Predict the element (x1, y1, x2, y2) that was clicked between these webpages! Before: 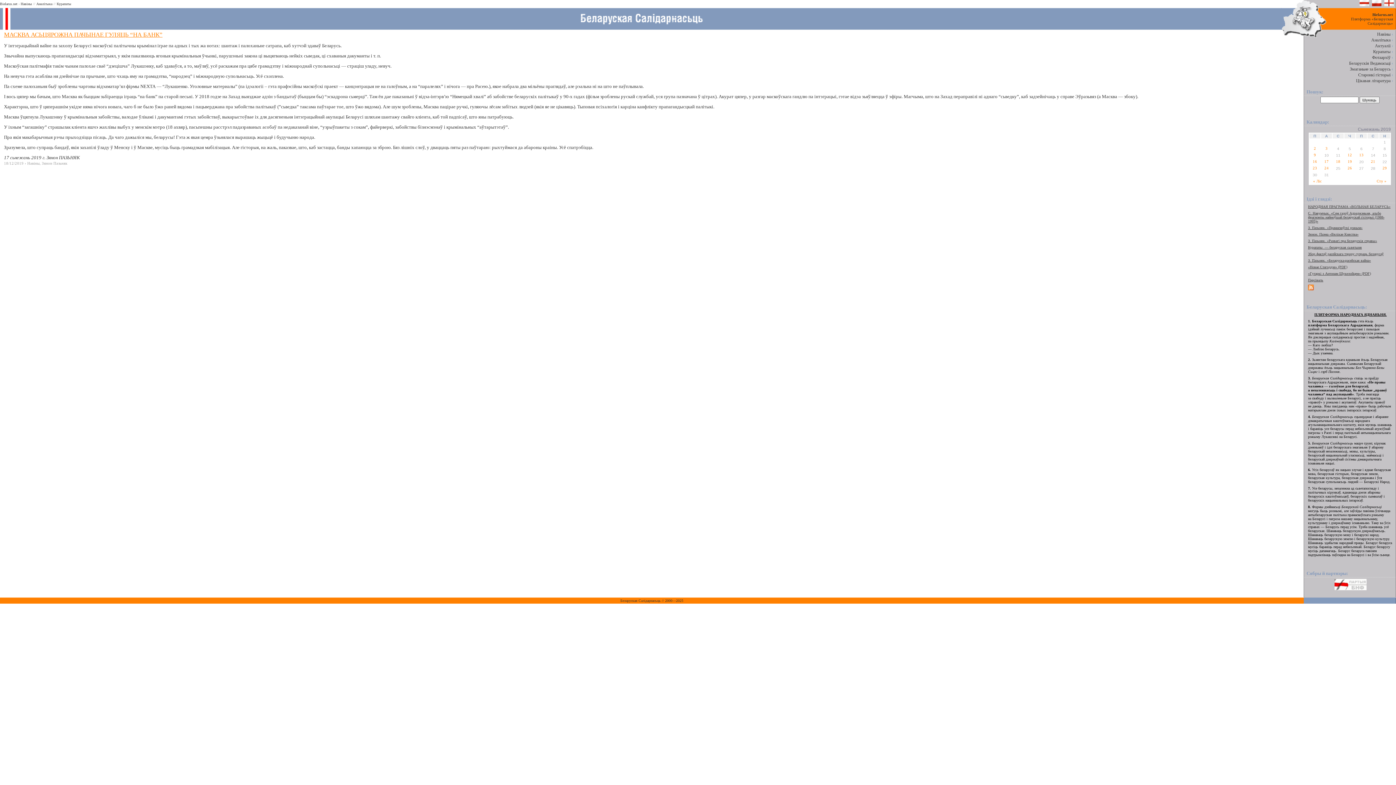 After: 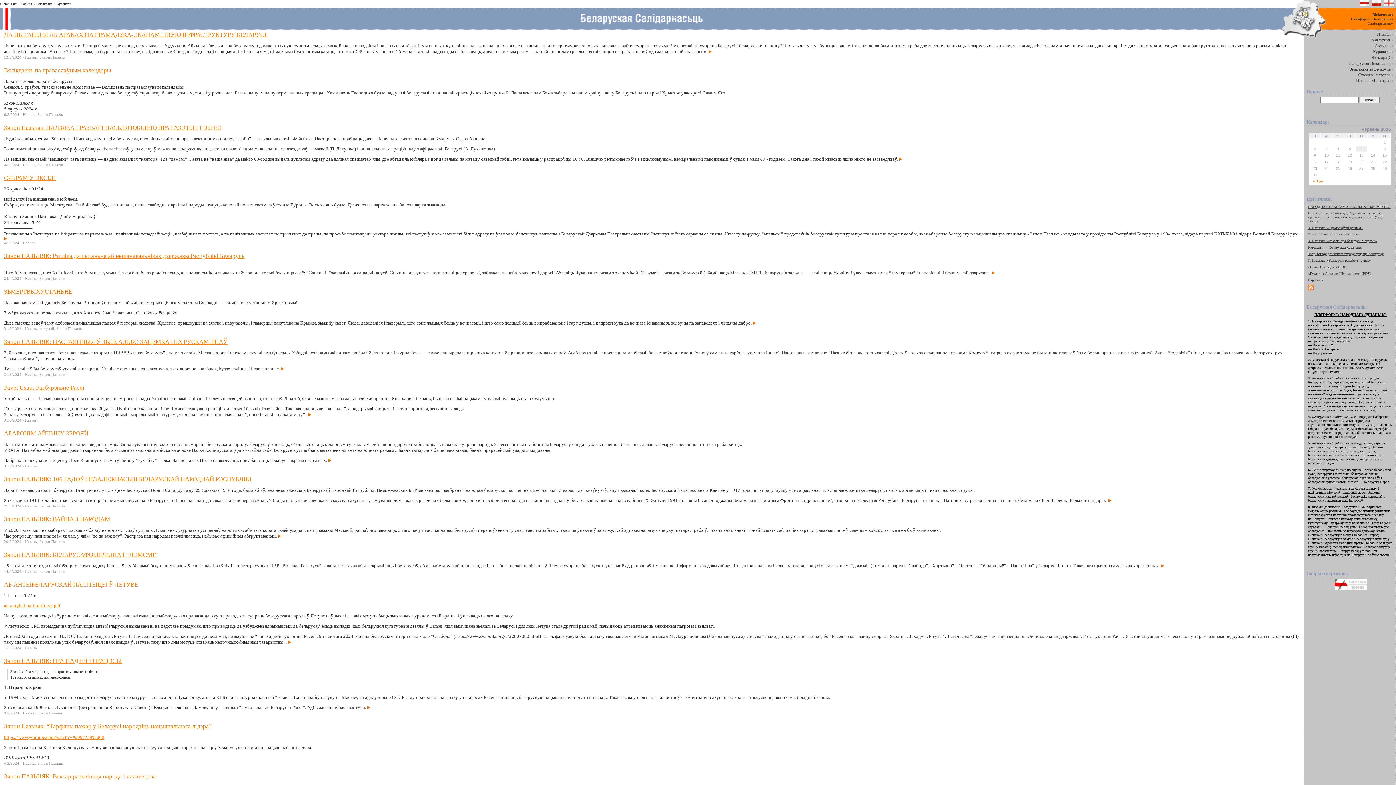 Action: label: Беларуская Салідарнасьць bbox: (620, 598, 660, 602)